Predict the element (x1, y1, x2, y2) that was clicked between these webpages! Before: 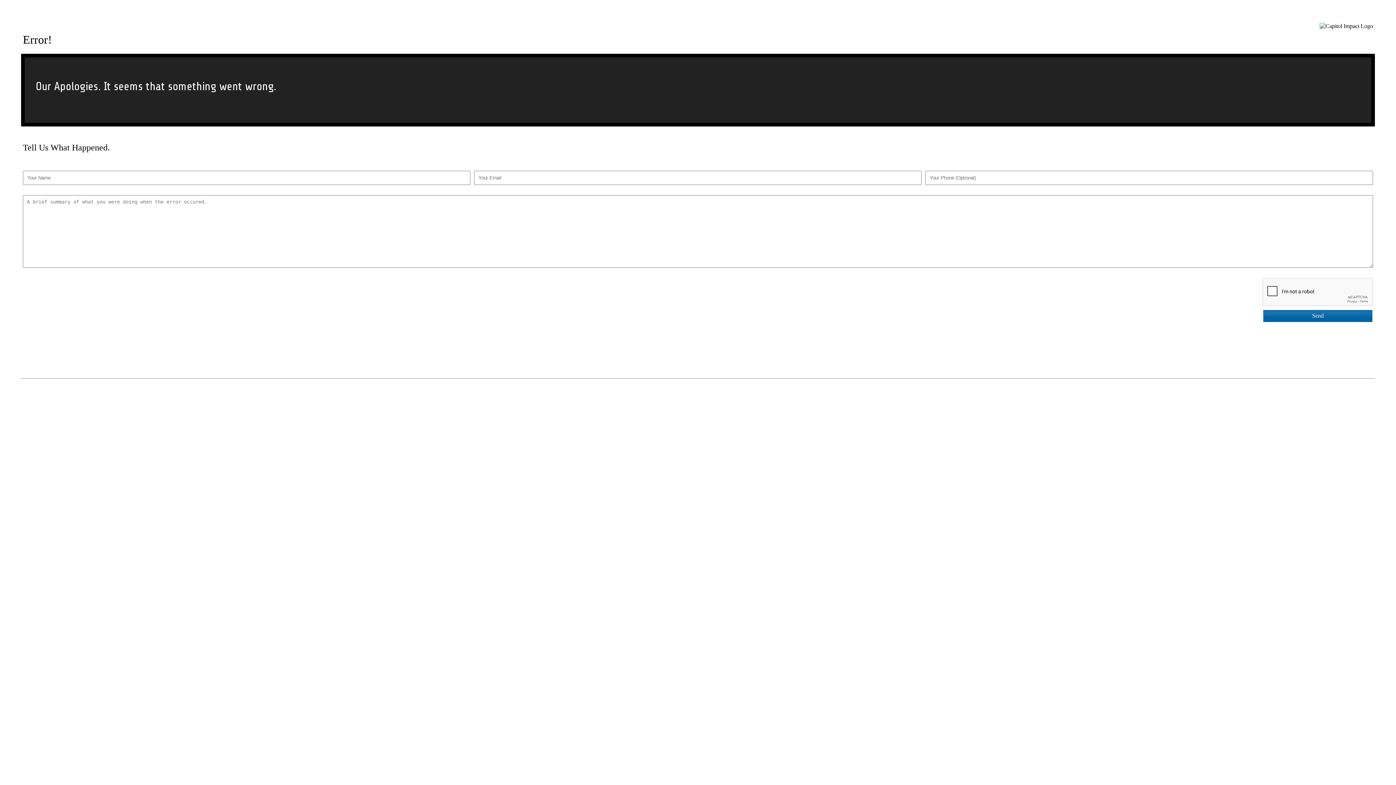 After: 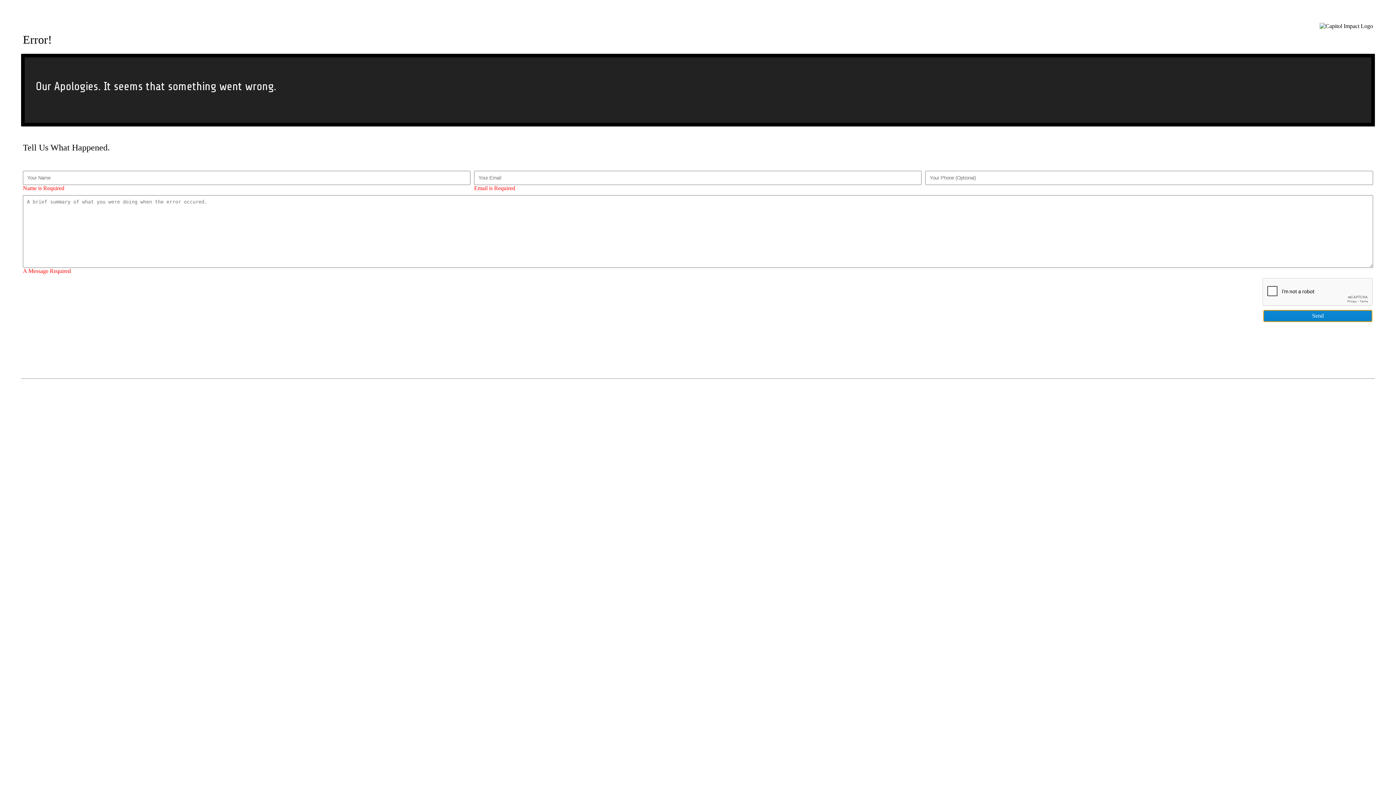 Action: bbox: (1263, 310, 1372, 322)